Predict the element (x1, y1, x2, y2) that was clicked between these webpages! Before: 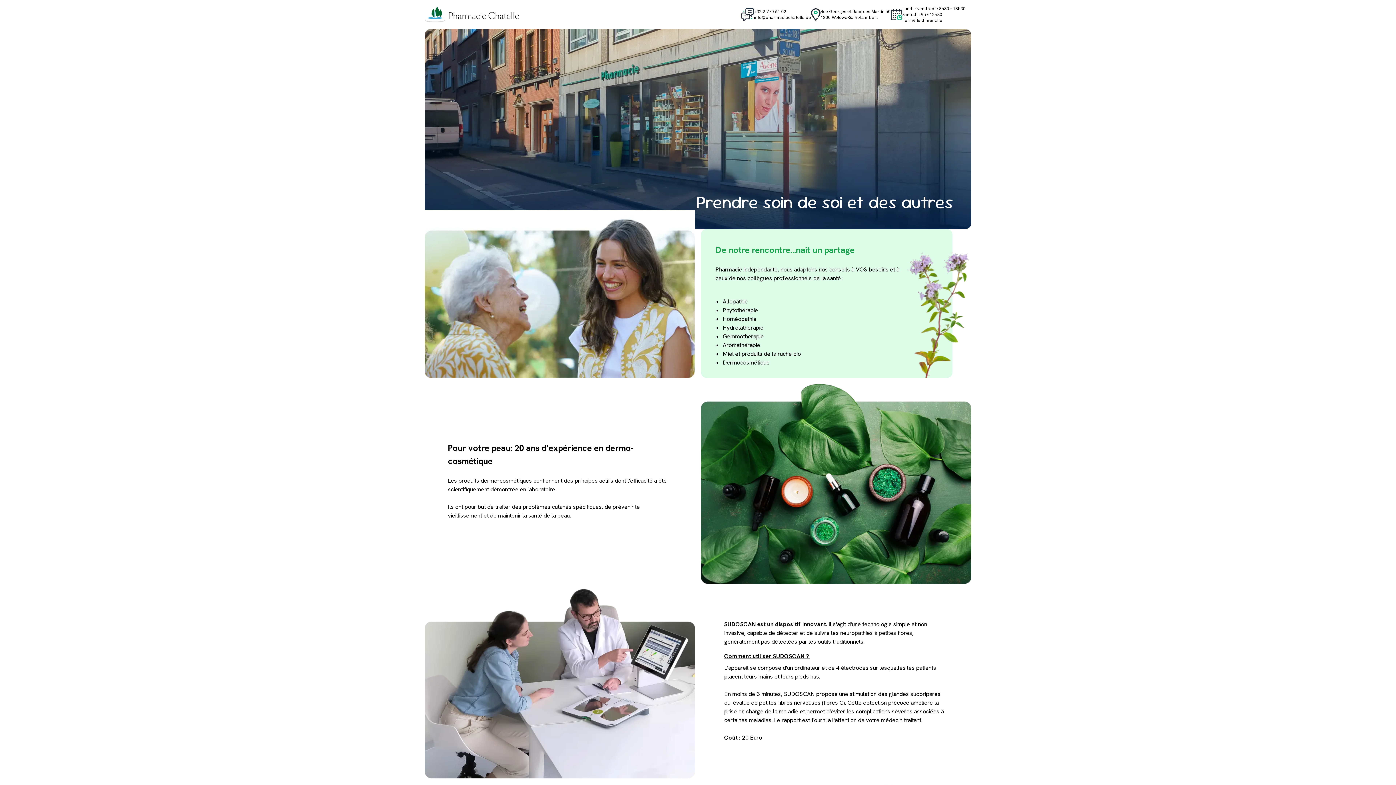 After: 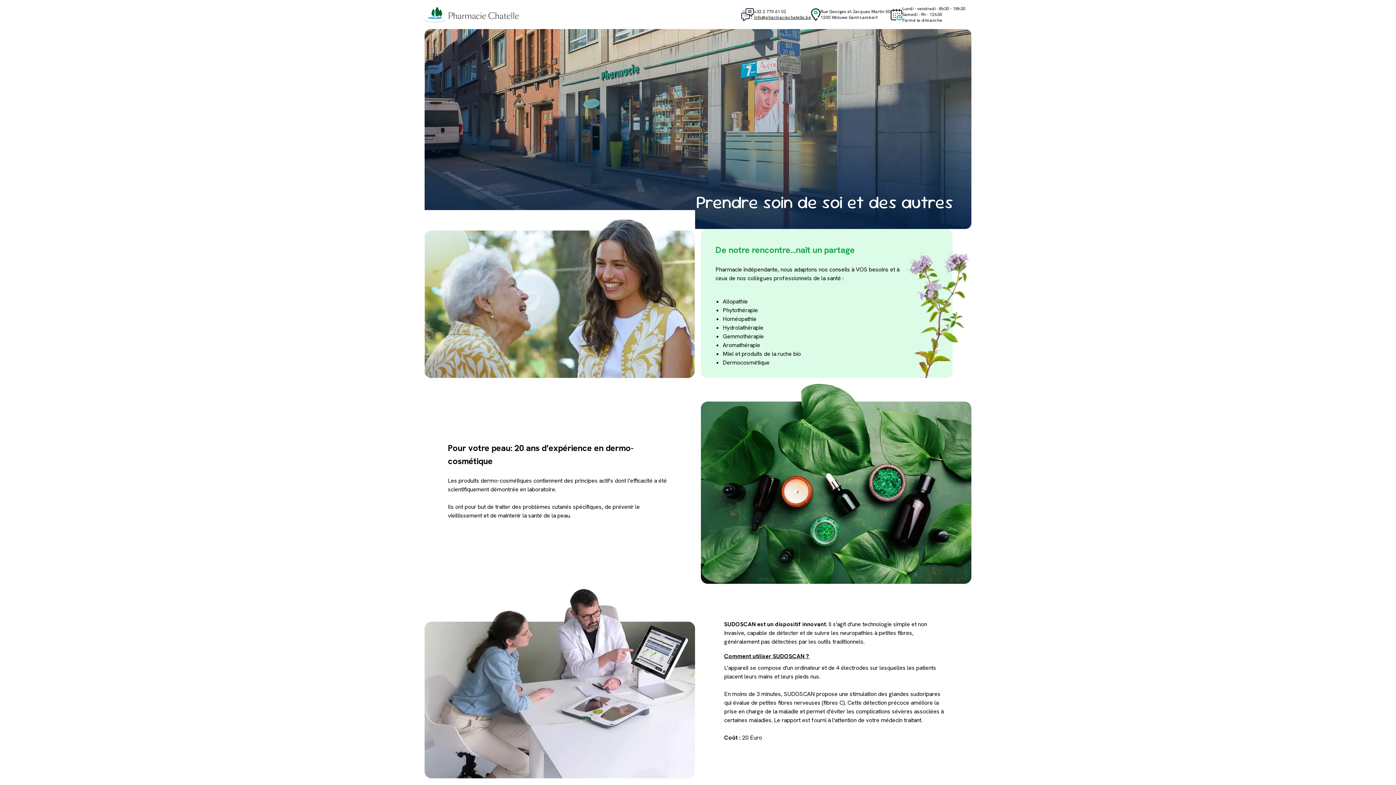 Action: label: info@pharmaciechatelle.be bbox: (754, 14, 811, 20)